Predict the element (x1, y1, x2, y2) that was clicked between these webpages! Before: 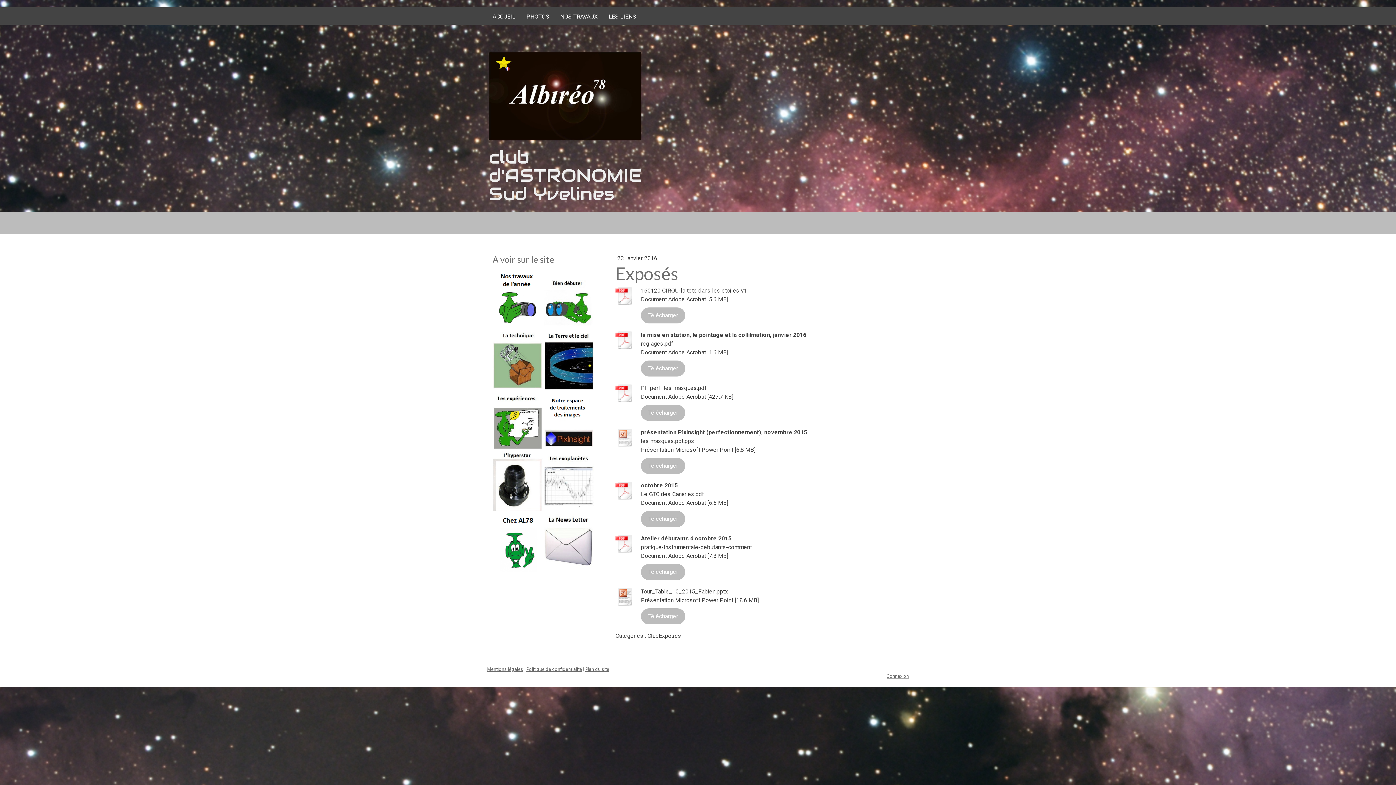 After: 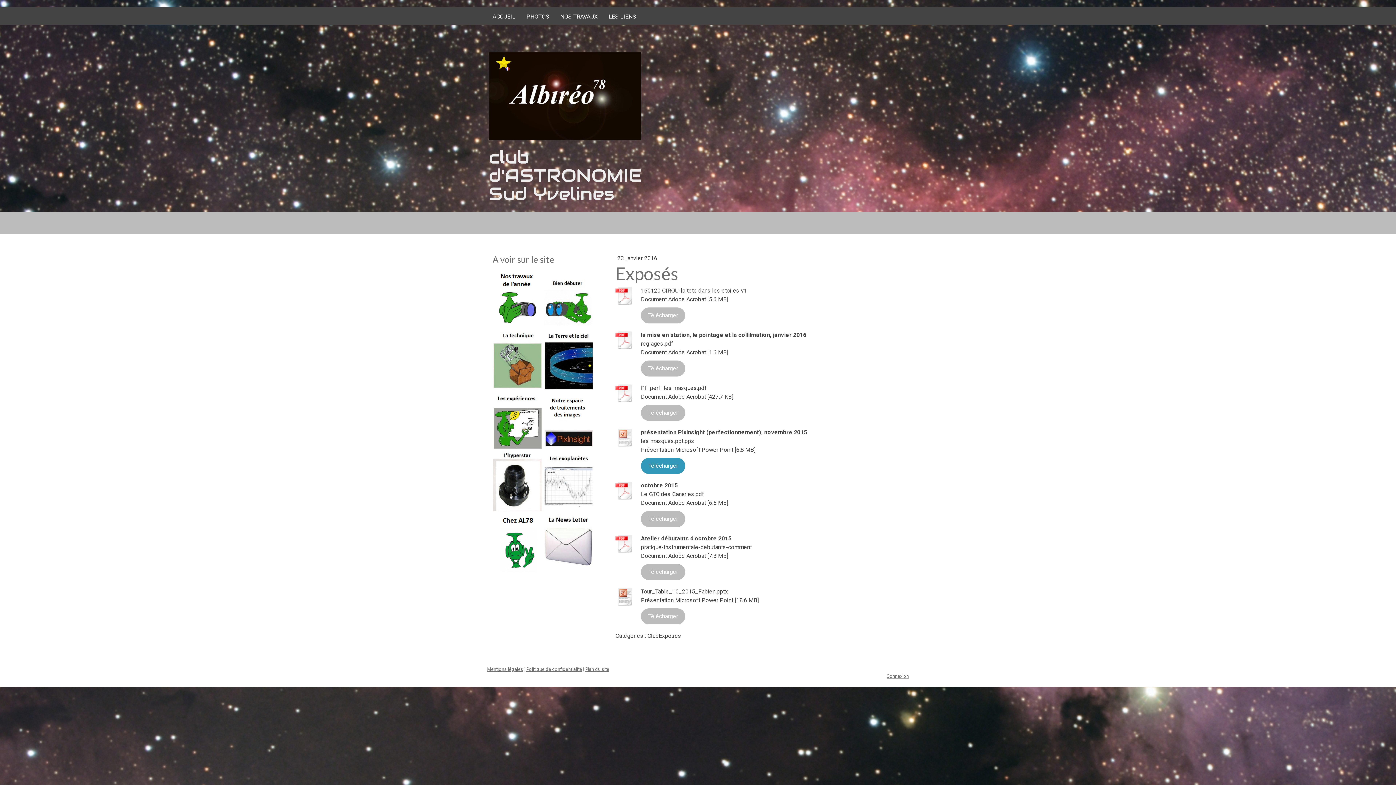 Action: label: Télécharger bbox: (641, 458, 685, 474)